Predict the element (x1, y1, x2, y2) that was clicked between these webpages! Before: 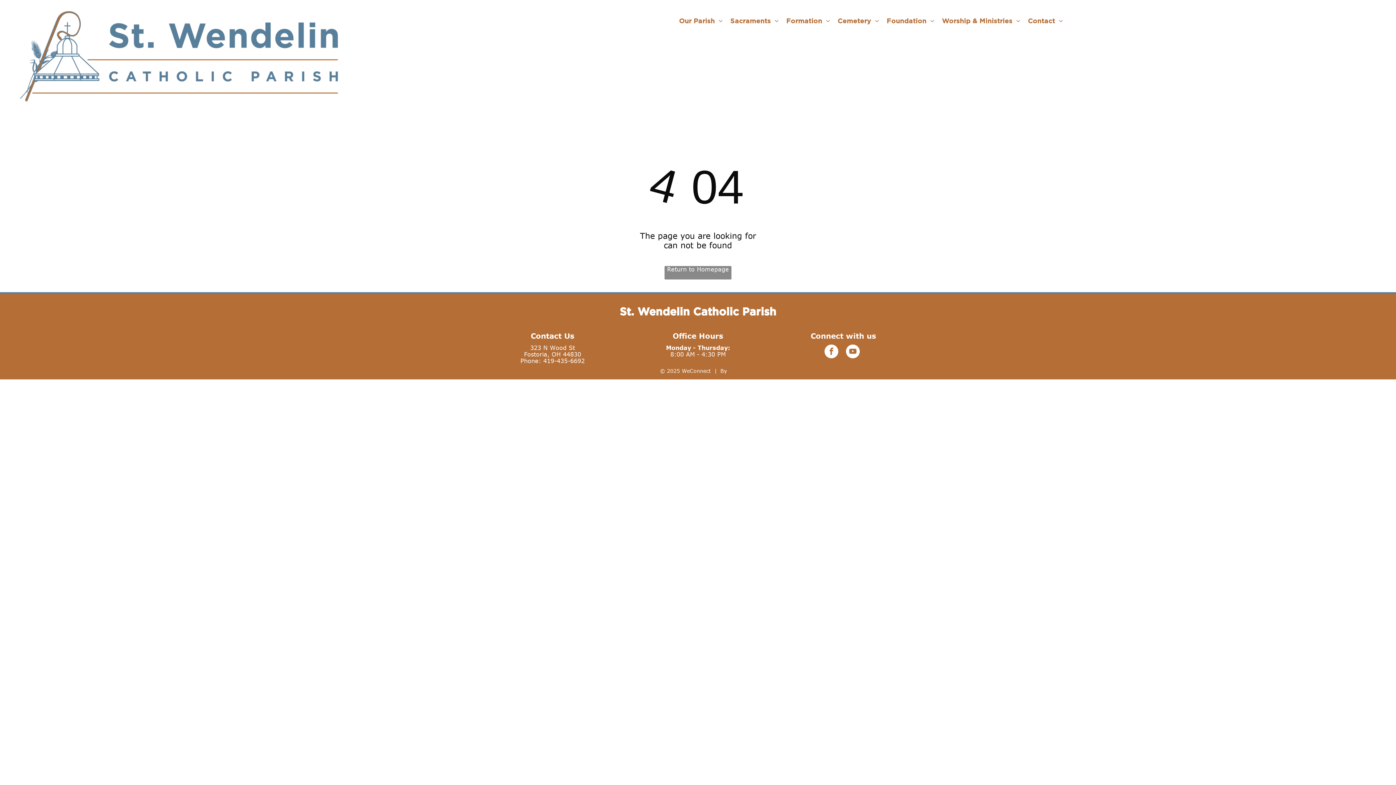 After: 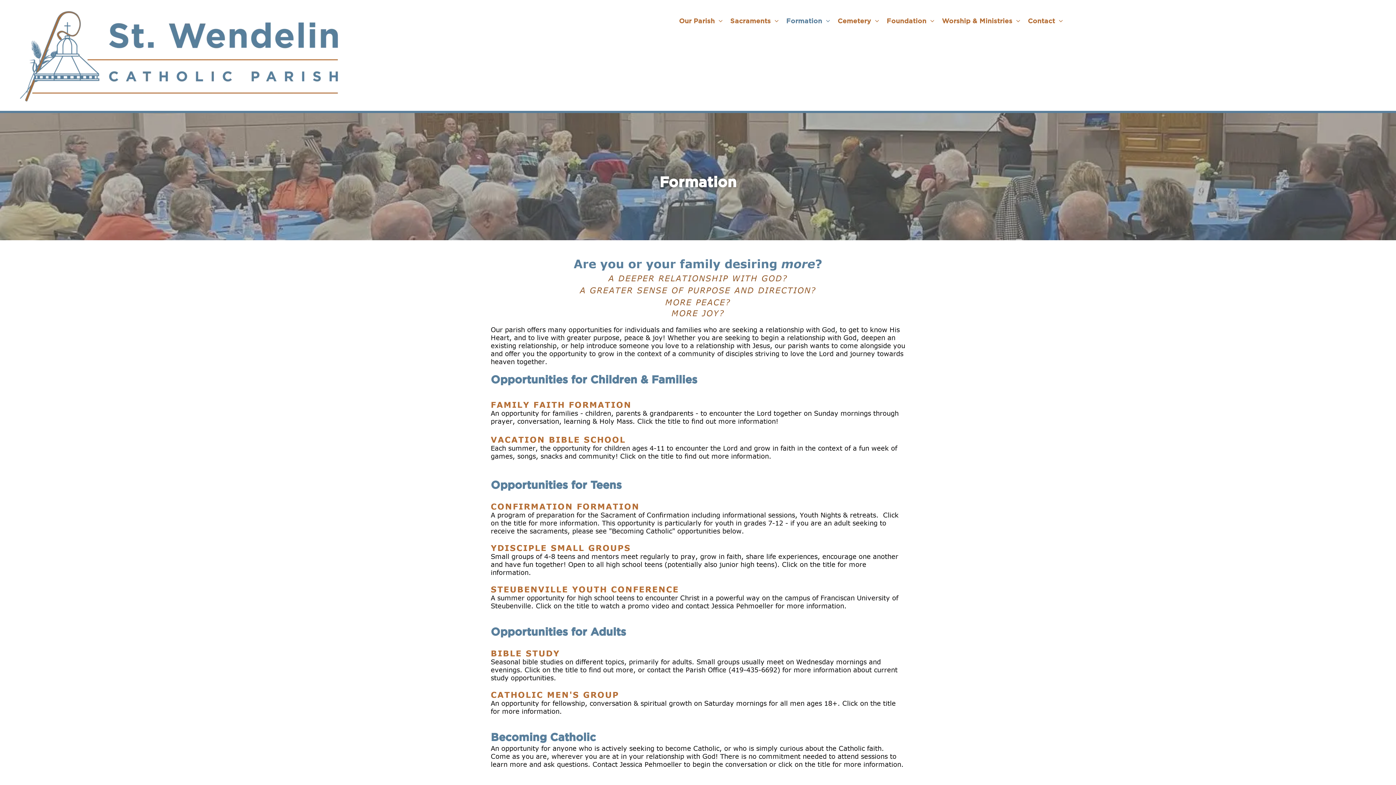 Action: label: Formation bbox: (782, 16, 834, 25)